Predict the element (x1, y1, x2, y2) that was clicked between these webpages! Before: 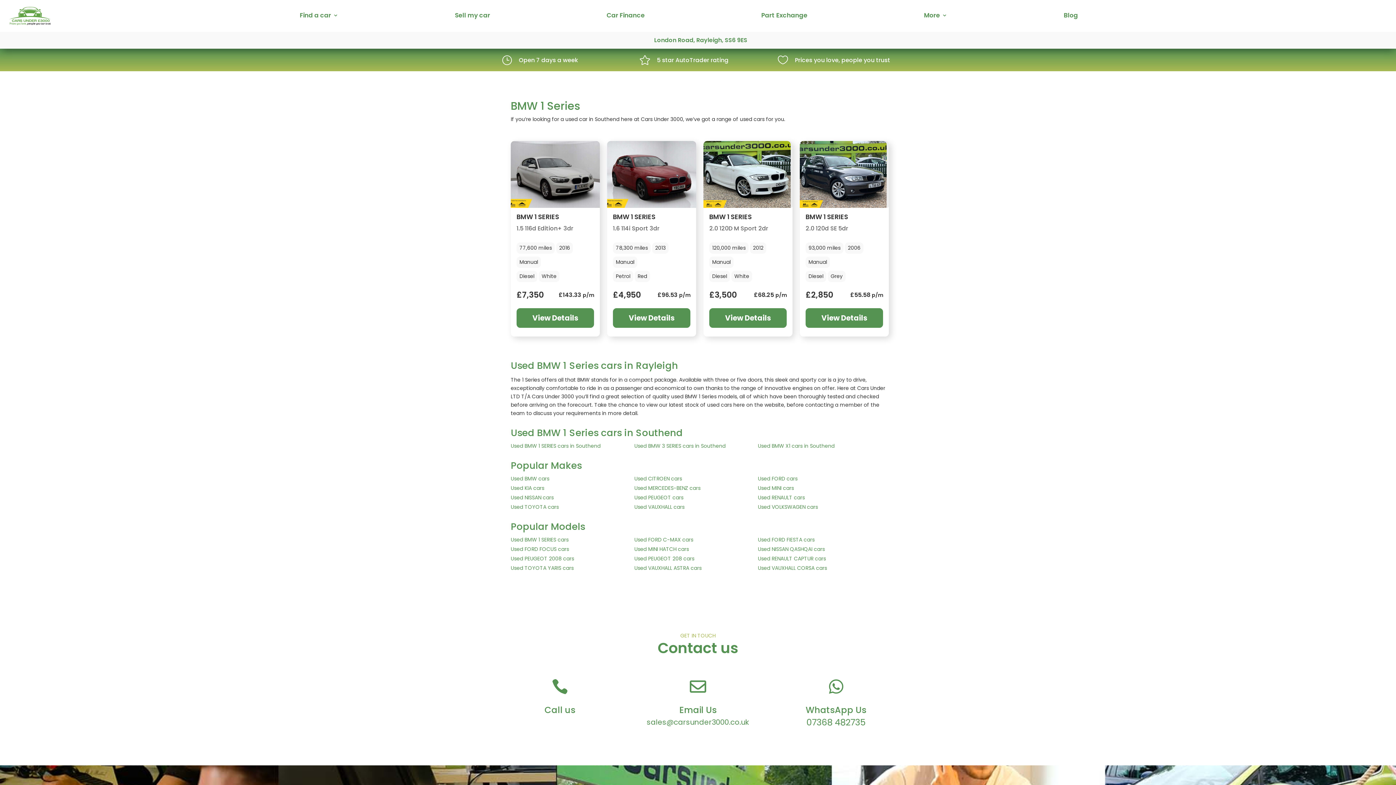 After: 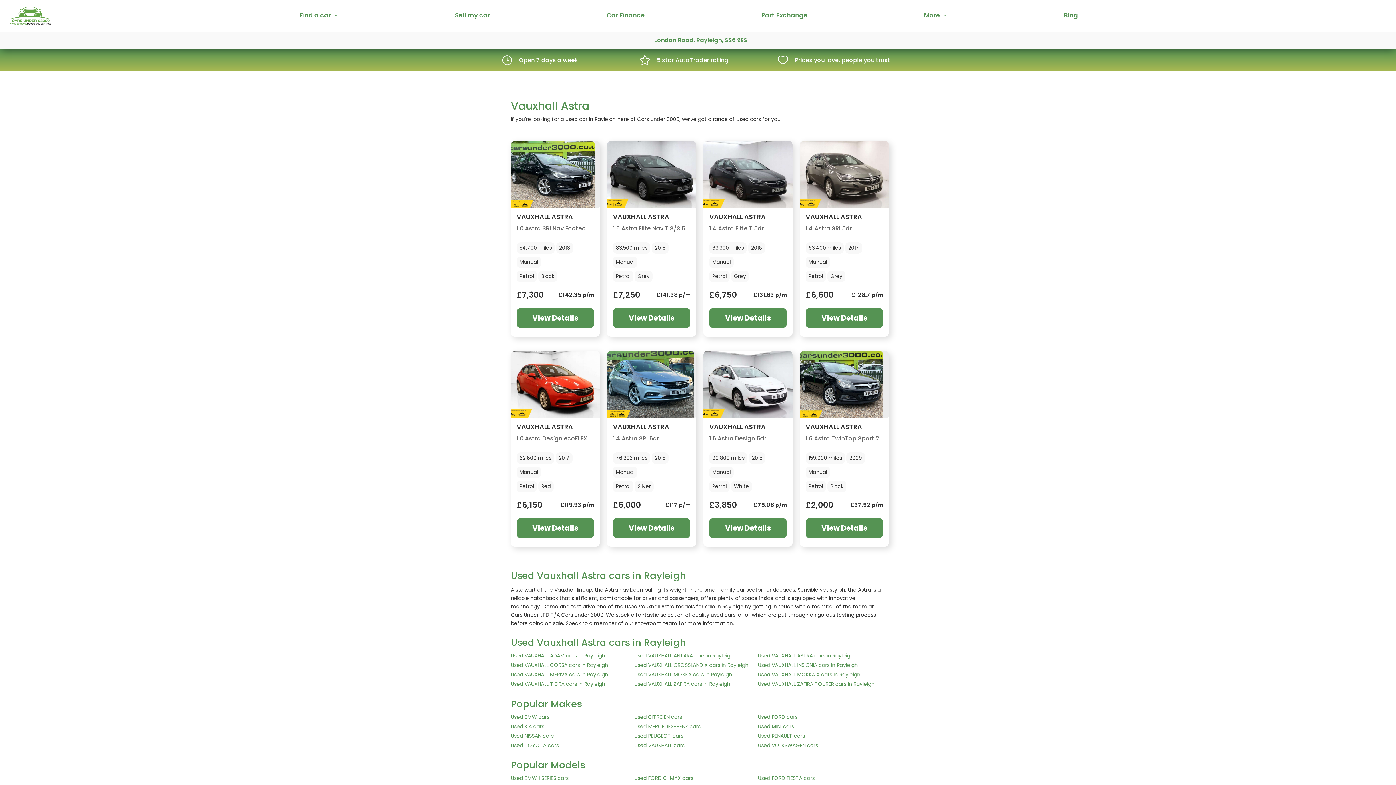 Action: label: Used VAUXHALL ASTRA cars bbox: (634, 564, 701, 572)